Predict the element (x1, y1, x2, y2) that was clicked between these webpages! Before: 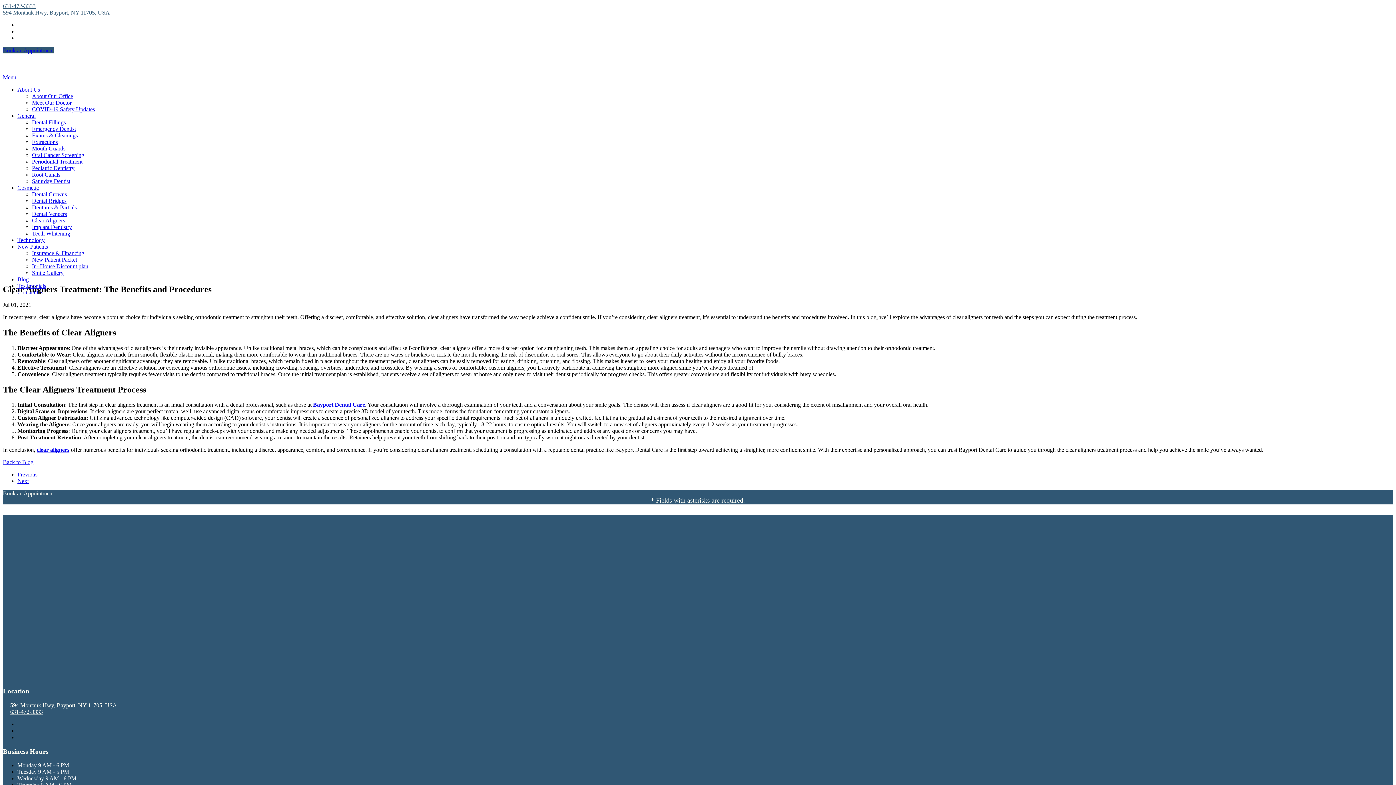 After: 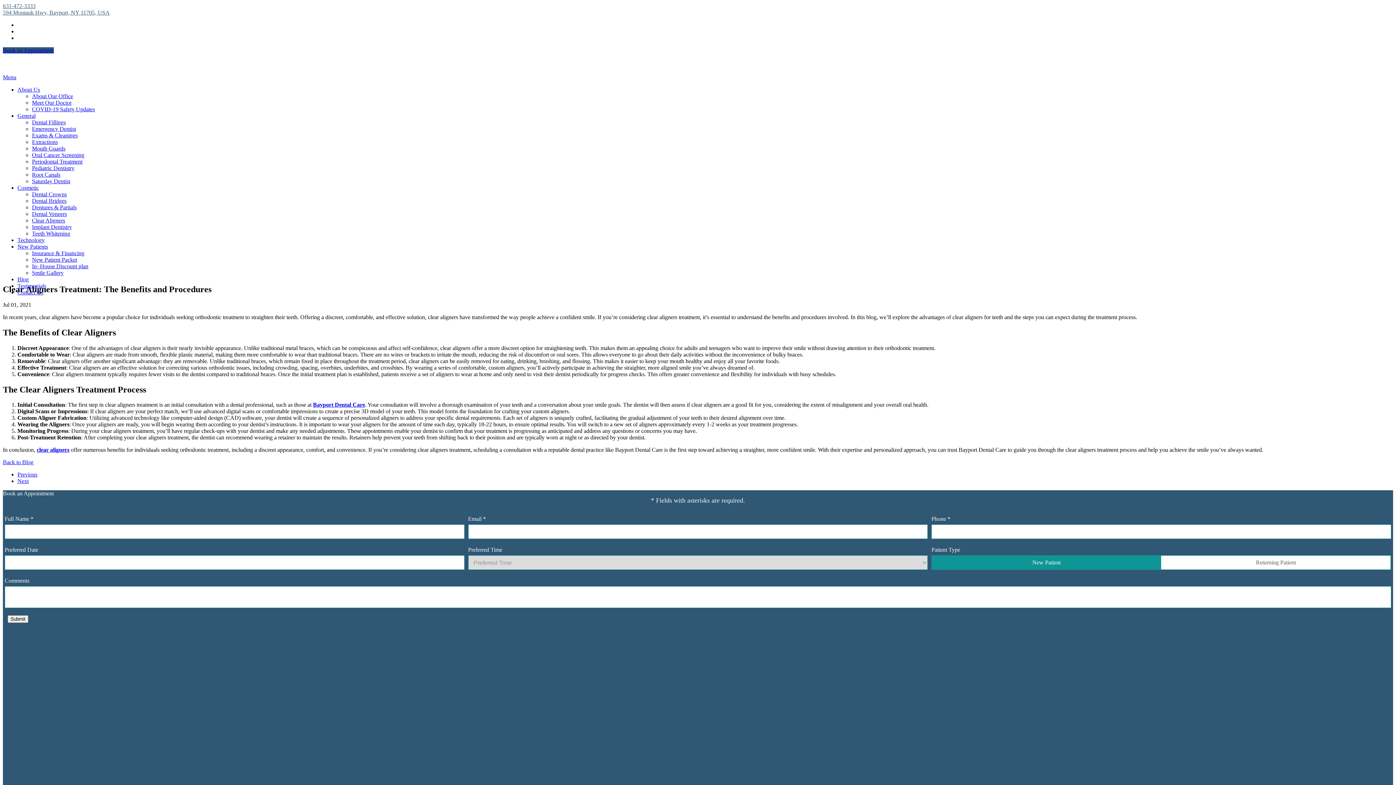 Action: bbox: (17, 112, 35, 118) label: General